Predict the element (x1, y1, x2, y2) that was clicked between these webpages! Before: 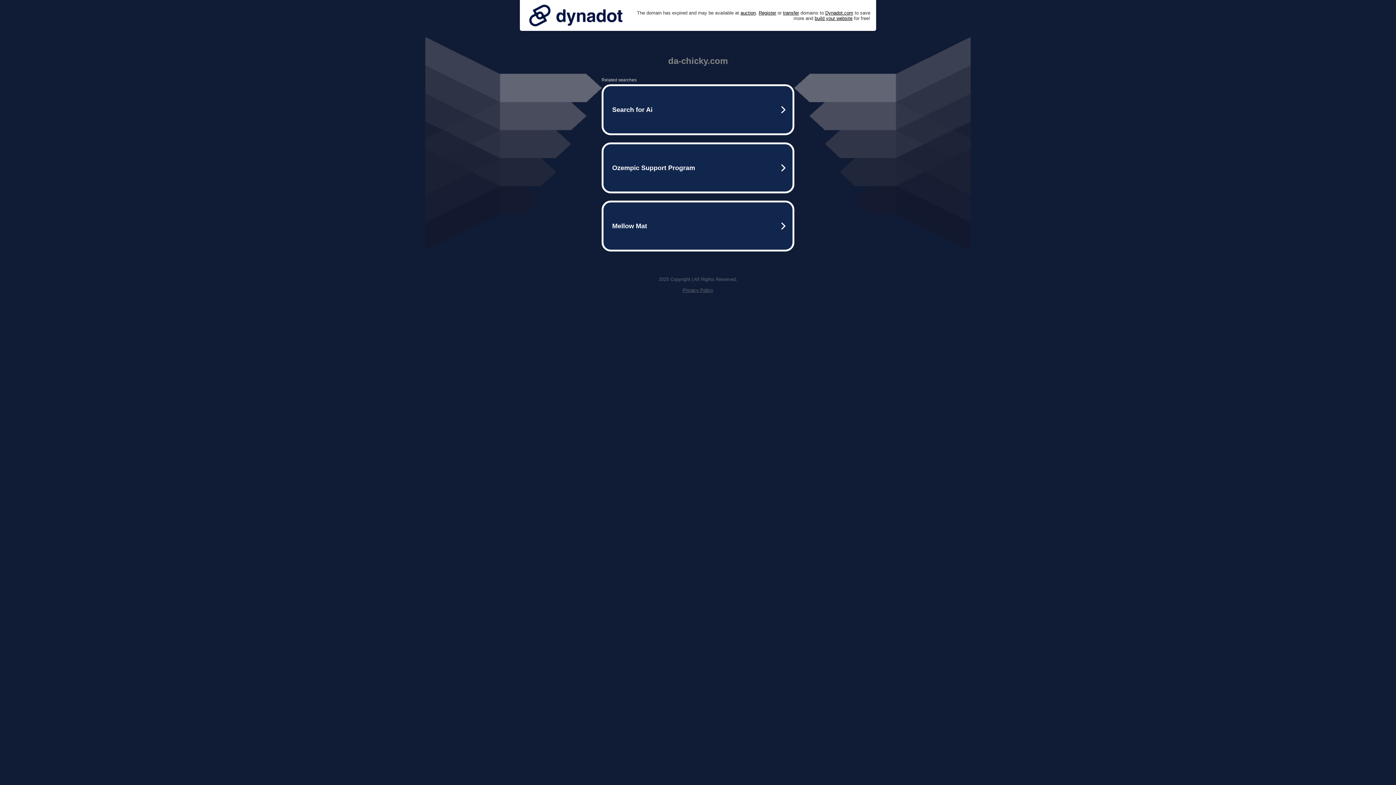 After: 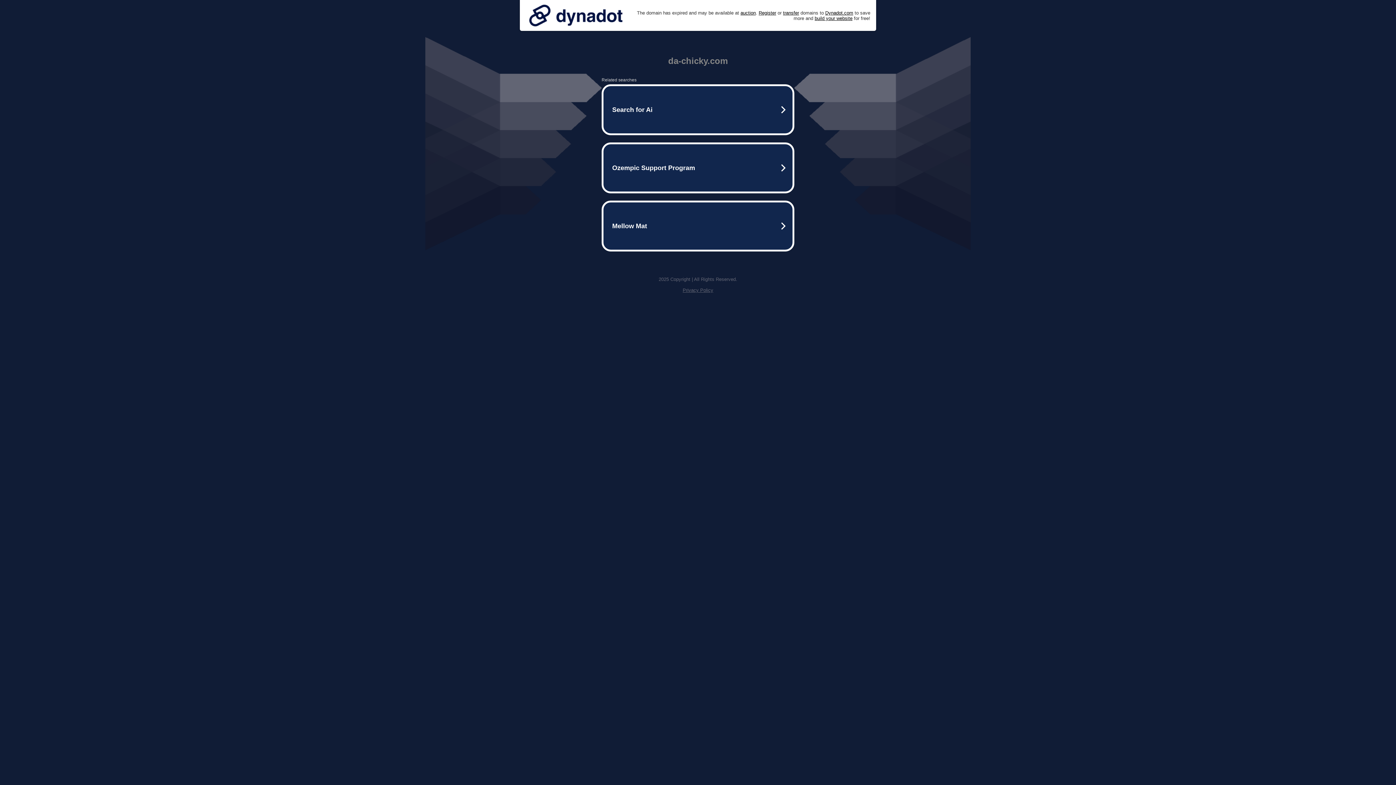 Action: bbox: (525, 0, 626, 30)